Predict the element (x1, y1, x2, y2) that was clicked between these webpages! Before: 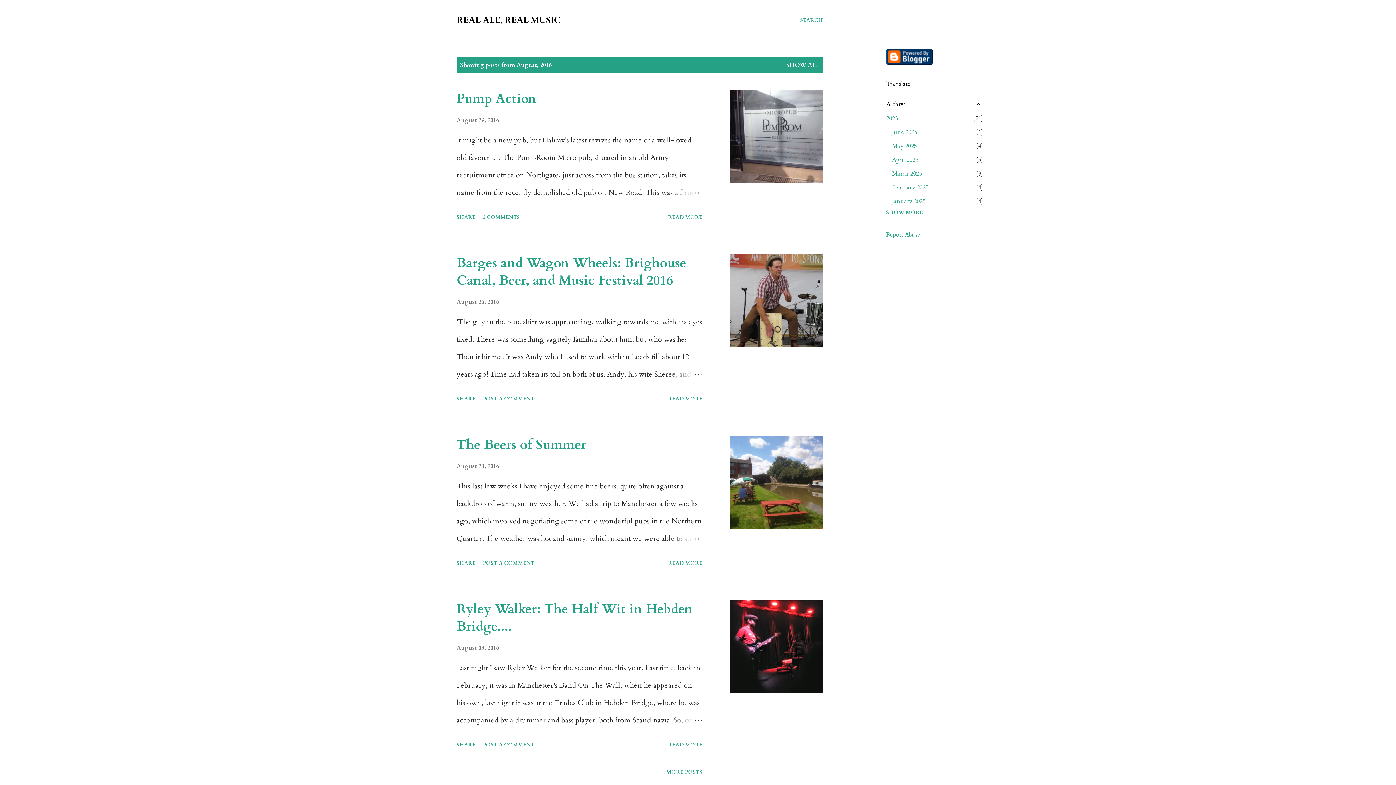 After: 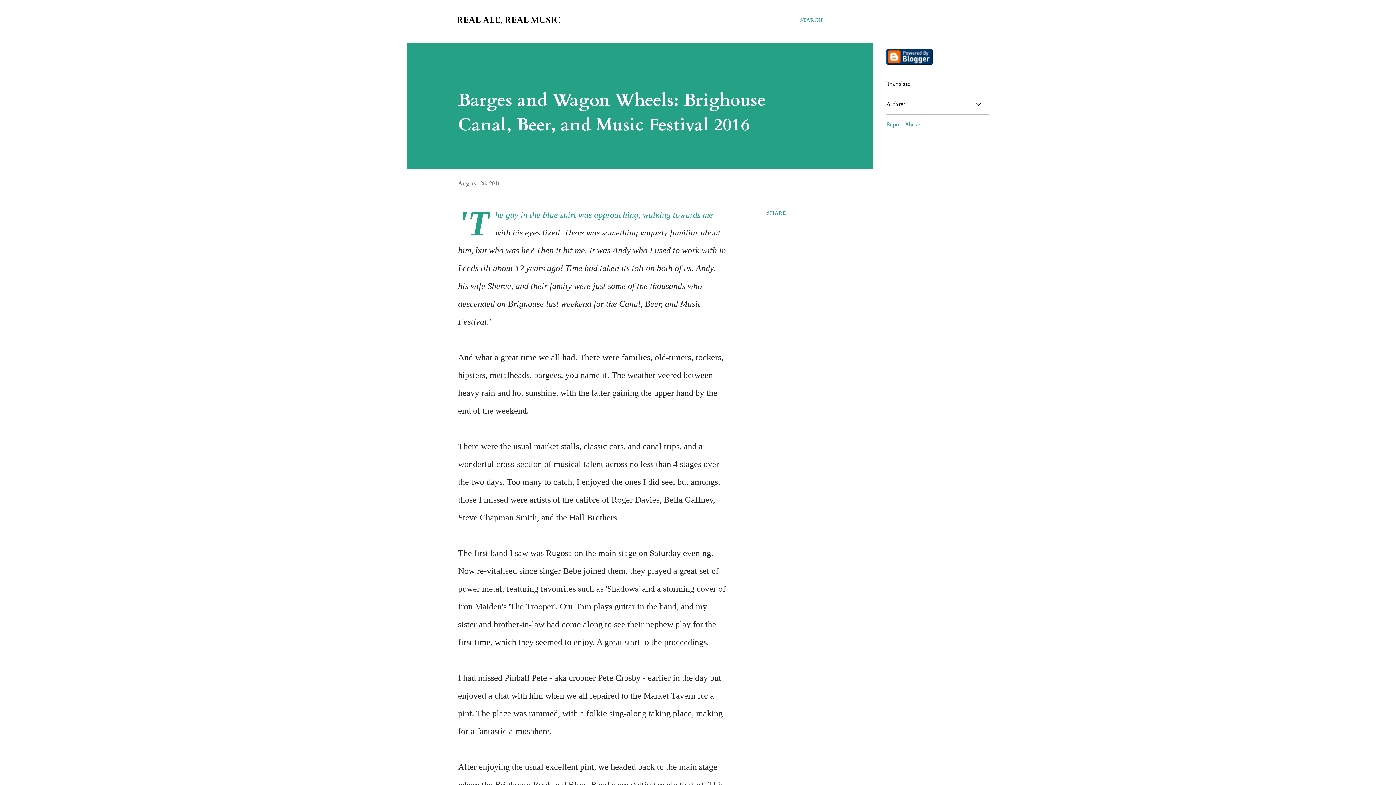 Action: label: Barges and Wagon Wheels: Brighouse Canal, Beer, and Music Festival 2016 bbox: (456, 254, 686, 289)